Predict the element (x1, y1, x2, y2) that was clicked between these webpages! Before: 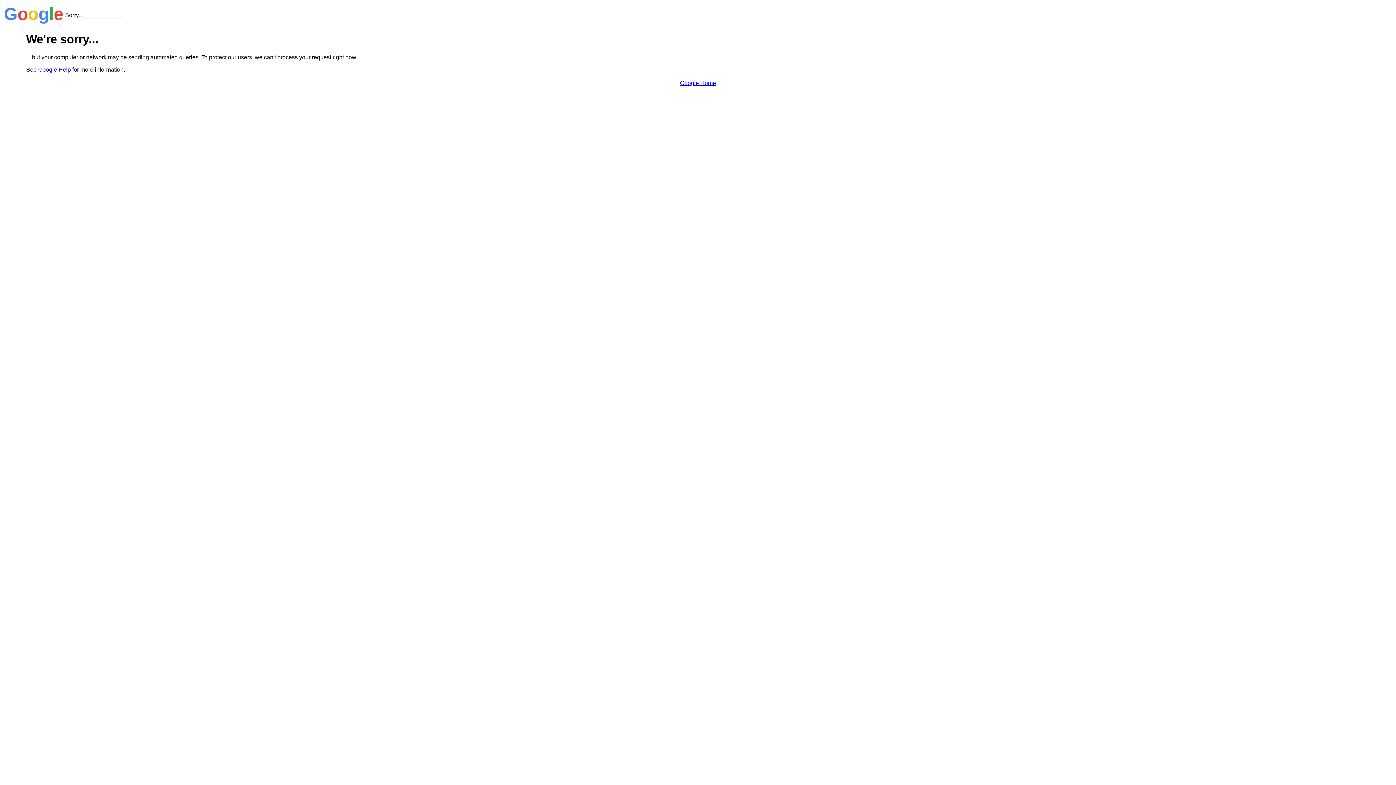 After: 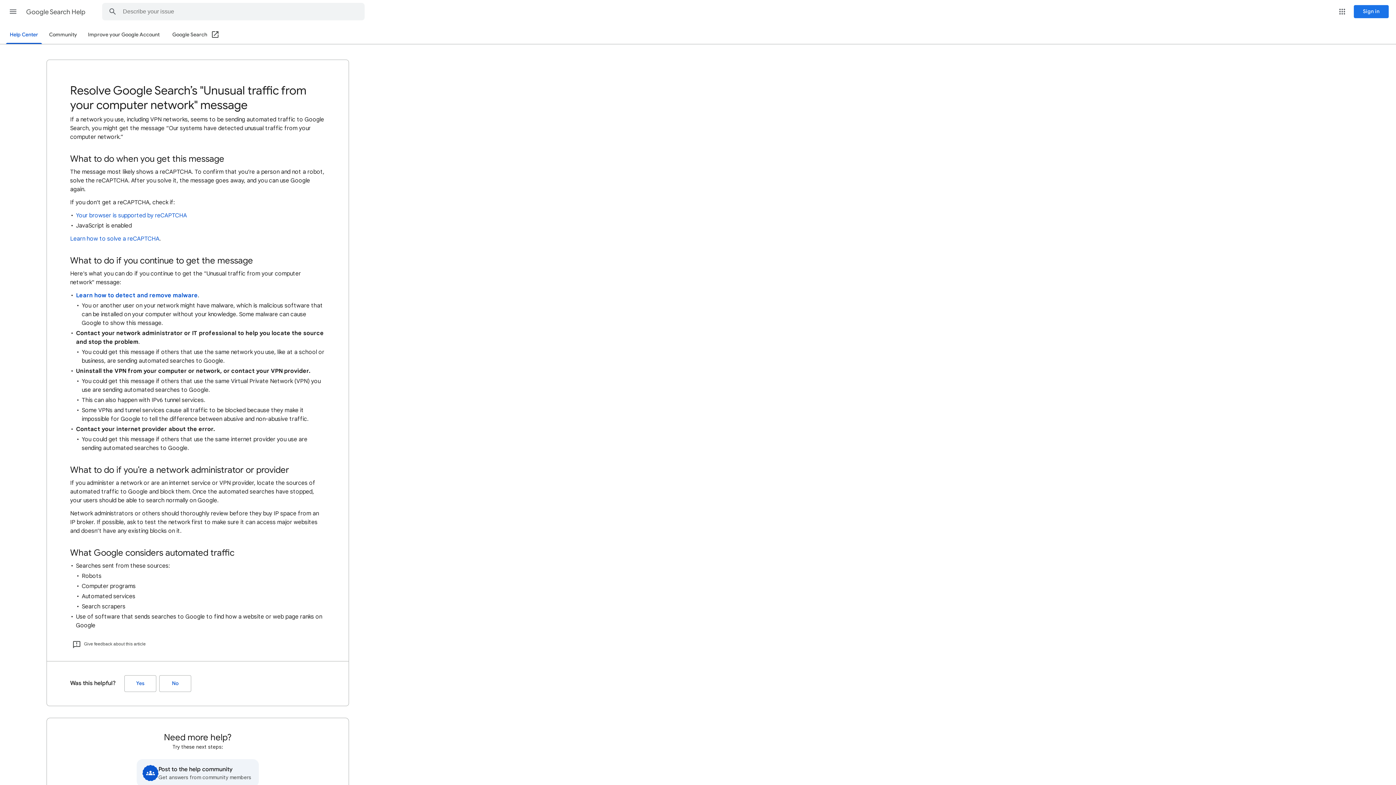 Action: bbox: (38, 66, 70, 72) label: Google Help